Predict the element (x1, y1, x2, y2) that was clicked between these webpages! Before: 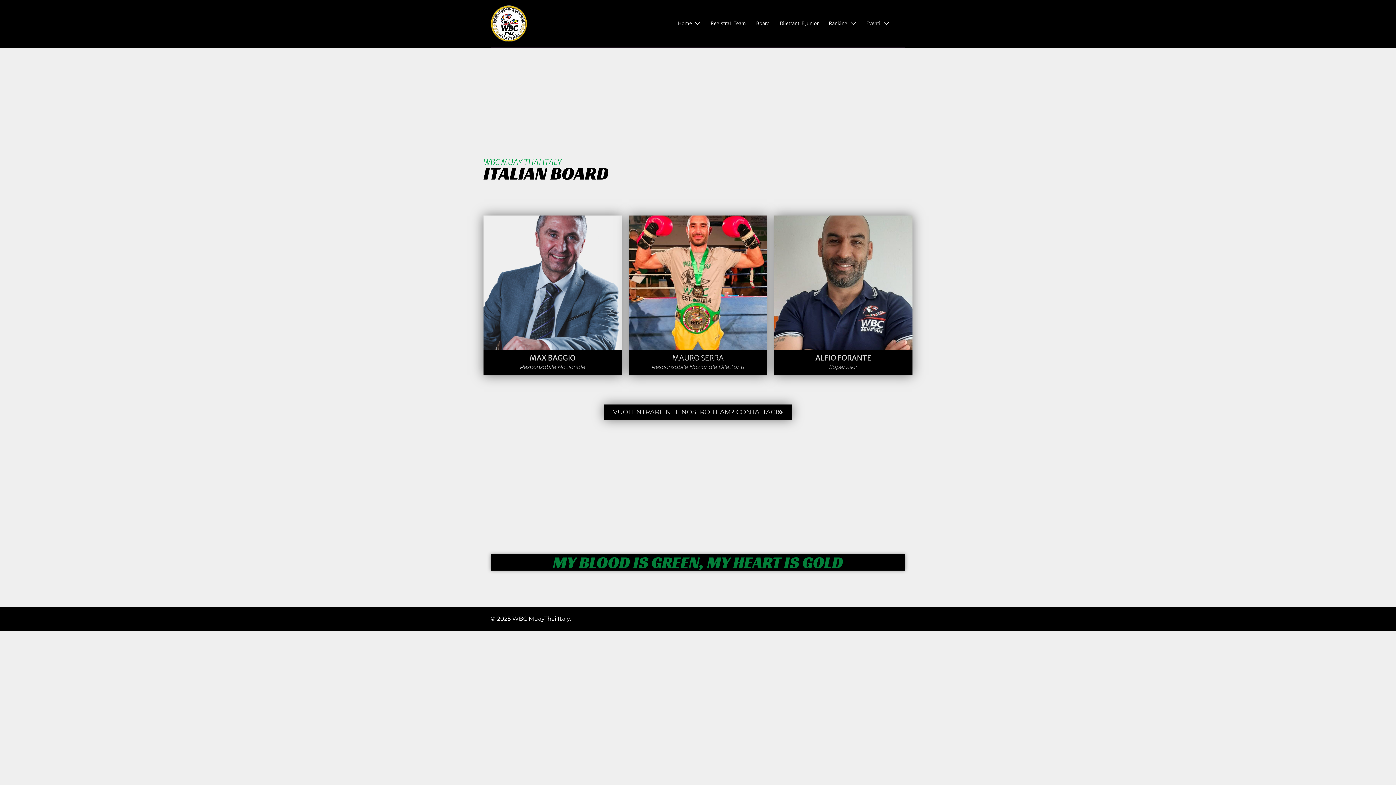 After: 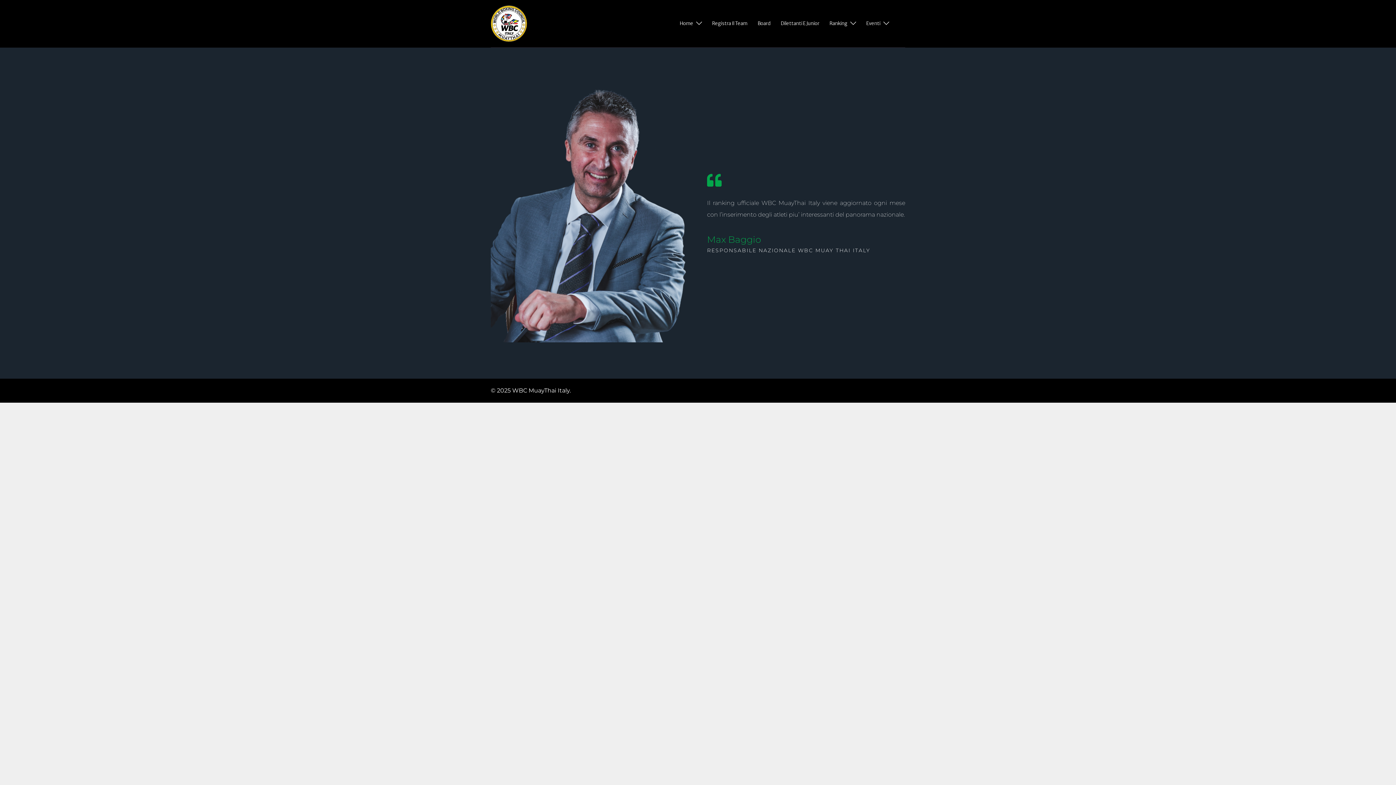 Action: bbox: (829, 19, 847, 27) label: Ranking